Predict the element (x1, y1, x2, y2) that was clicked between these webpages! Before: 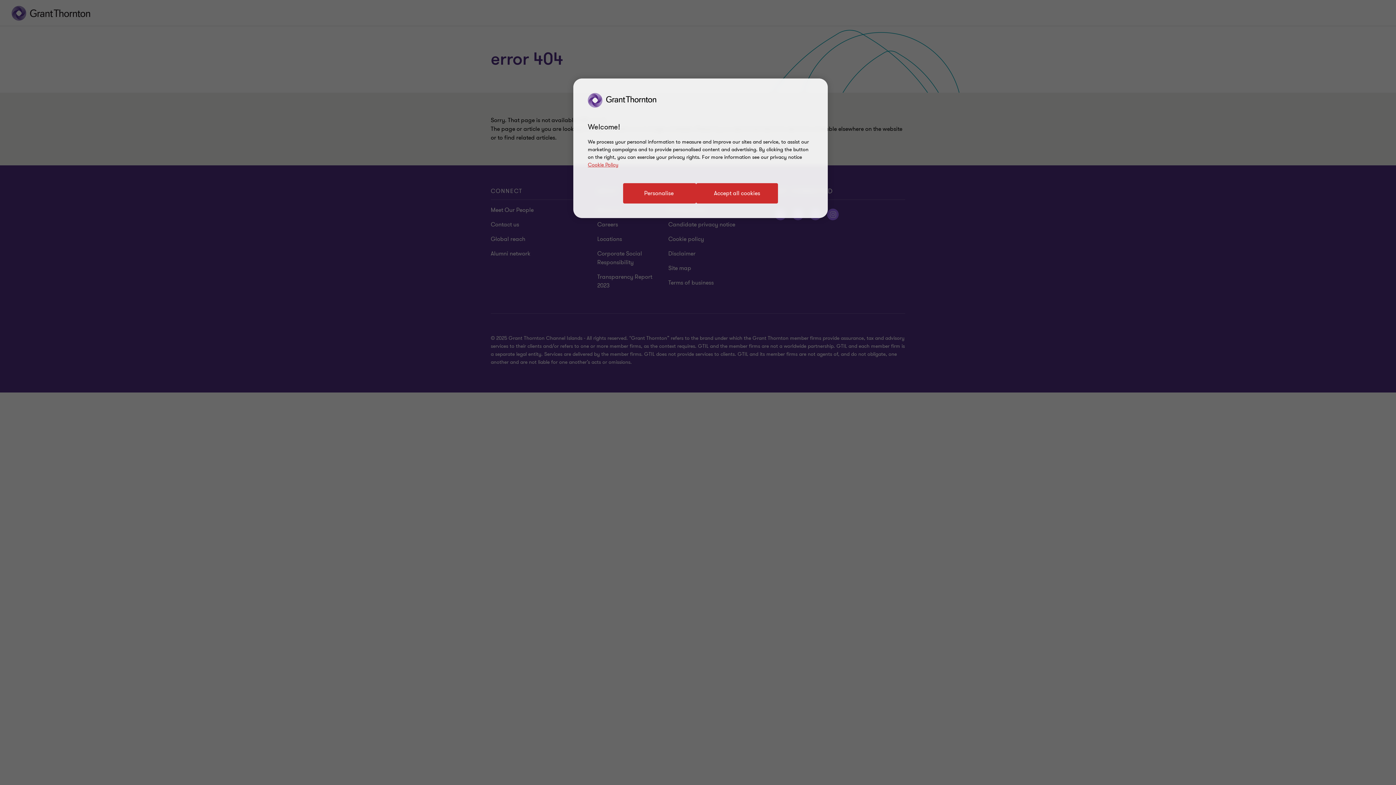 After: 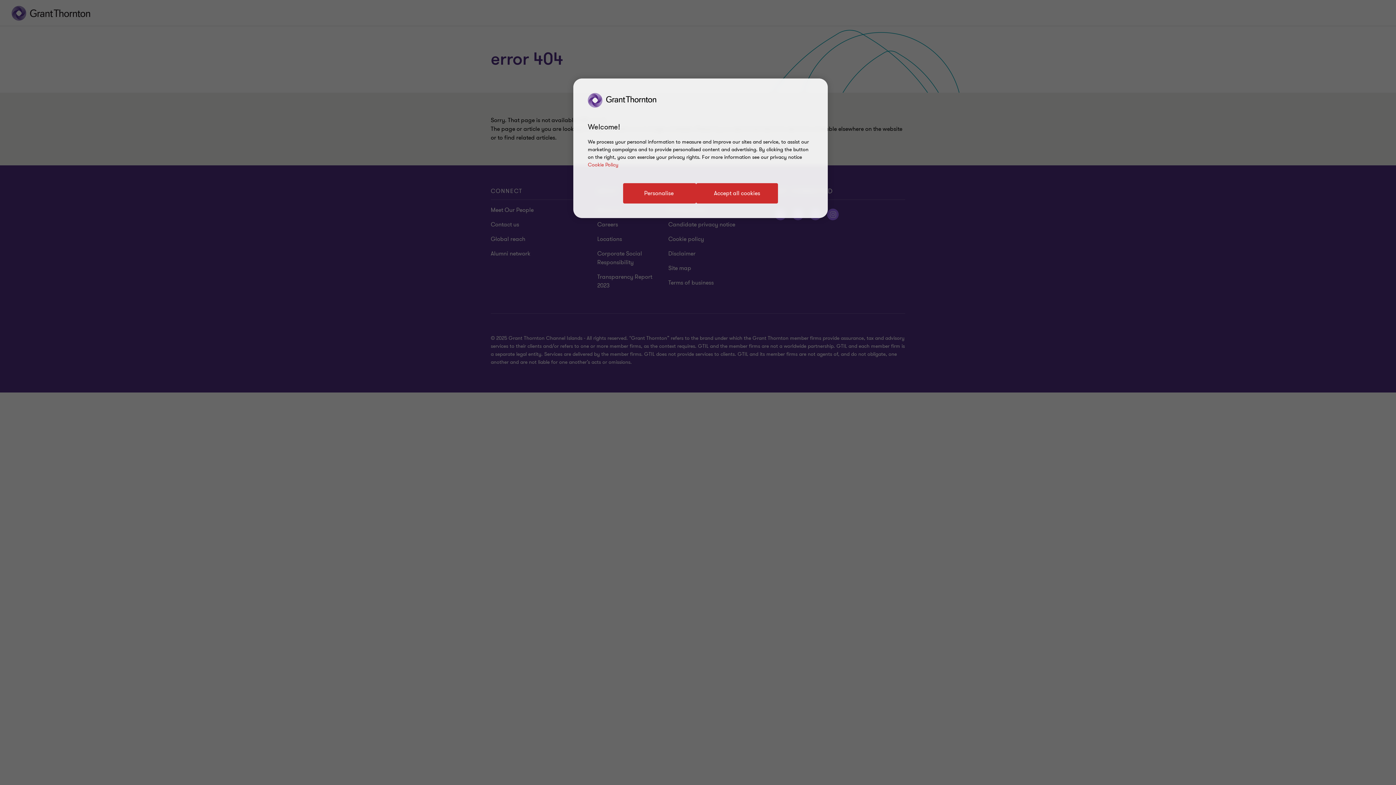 Action: label: Cookie Policy bbox: (588, 161, 618, 168)